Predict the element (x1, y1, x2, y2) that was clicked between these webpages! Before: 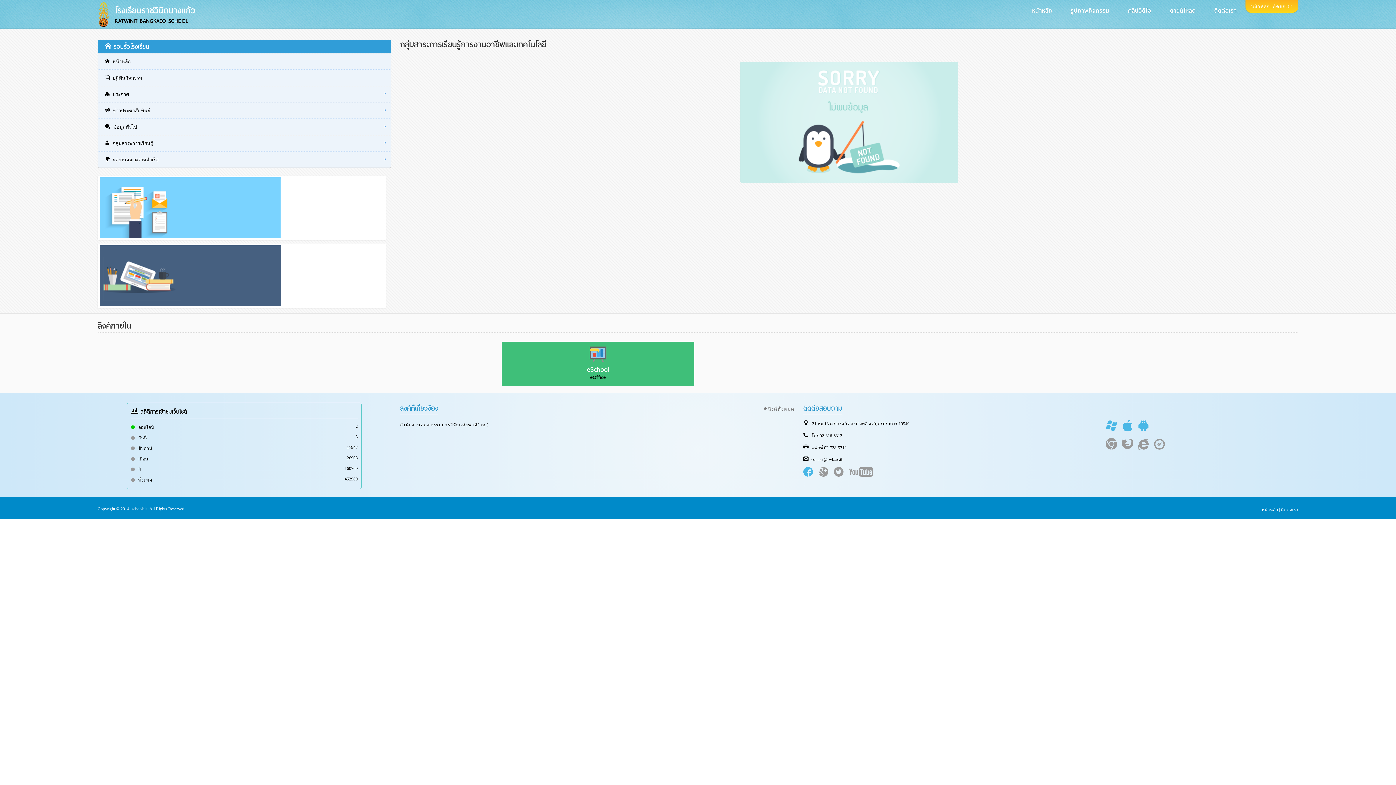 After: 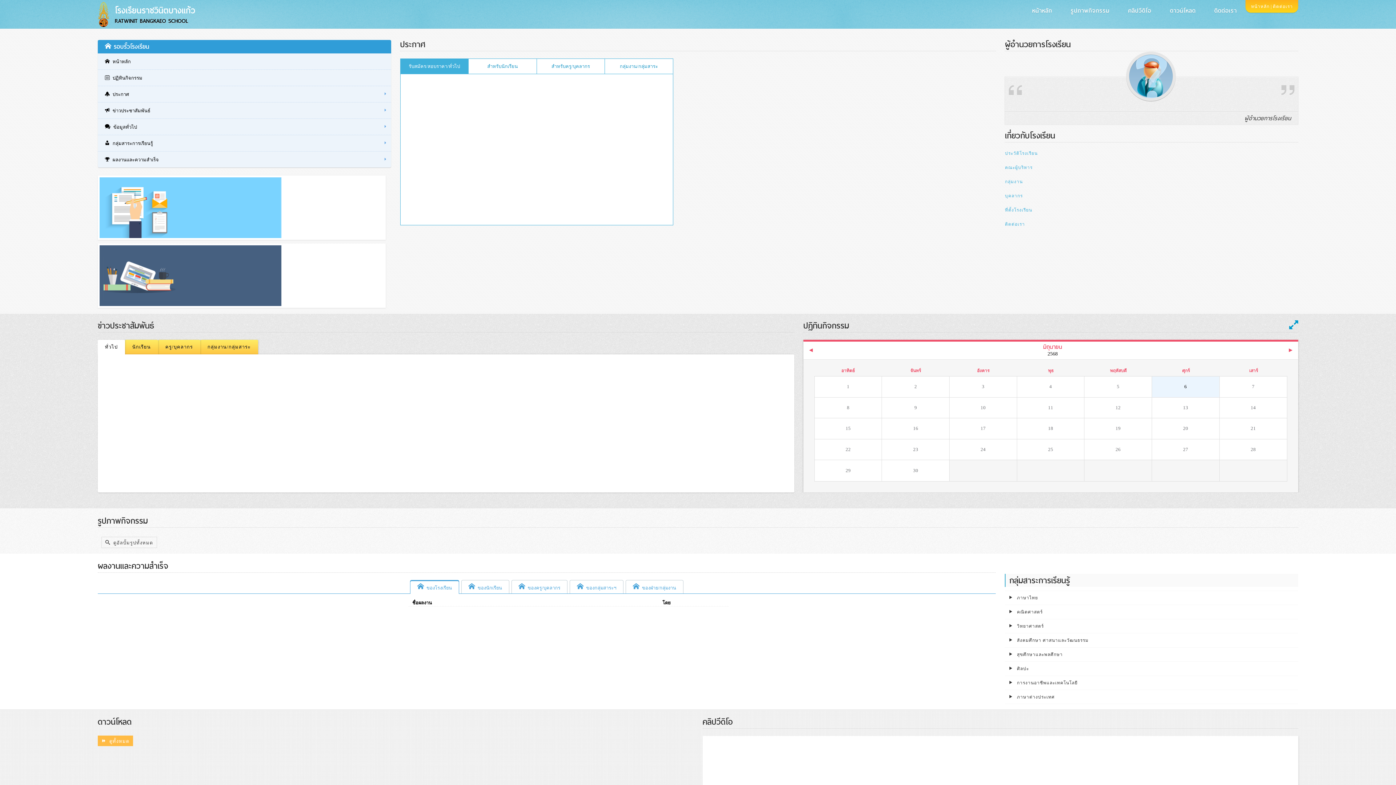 Action: label: ติดต่อเรา bbox: (1281, 507, 1298, 512)